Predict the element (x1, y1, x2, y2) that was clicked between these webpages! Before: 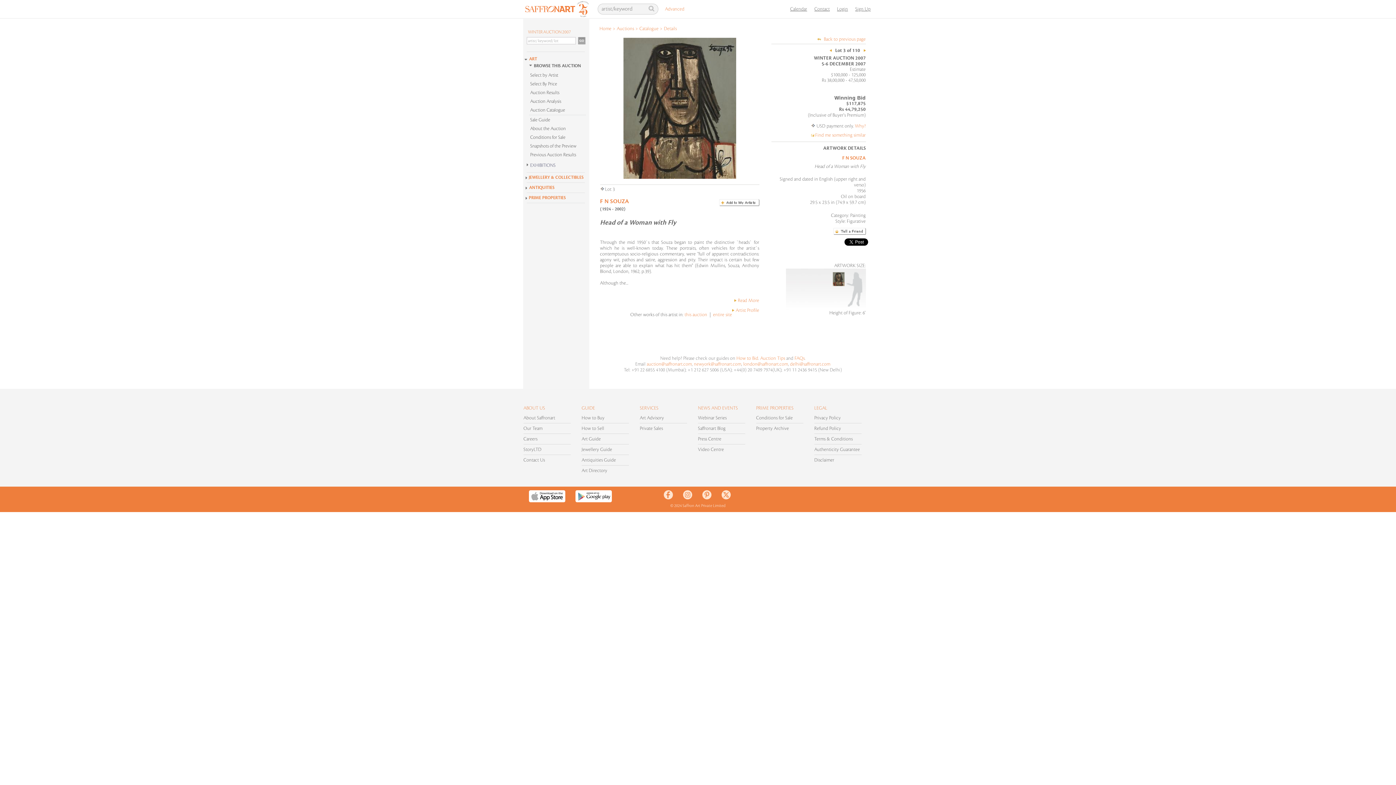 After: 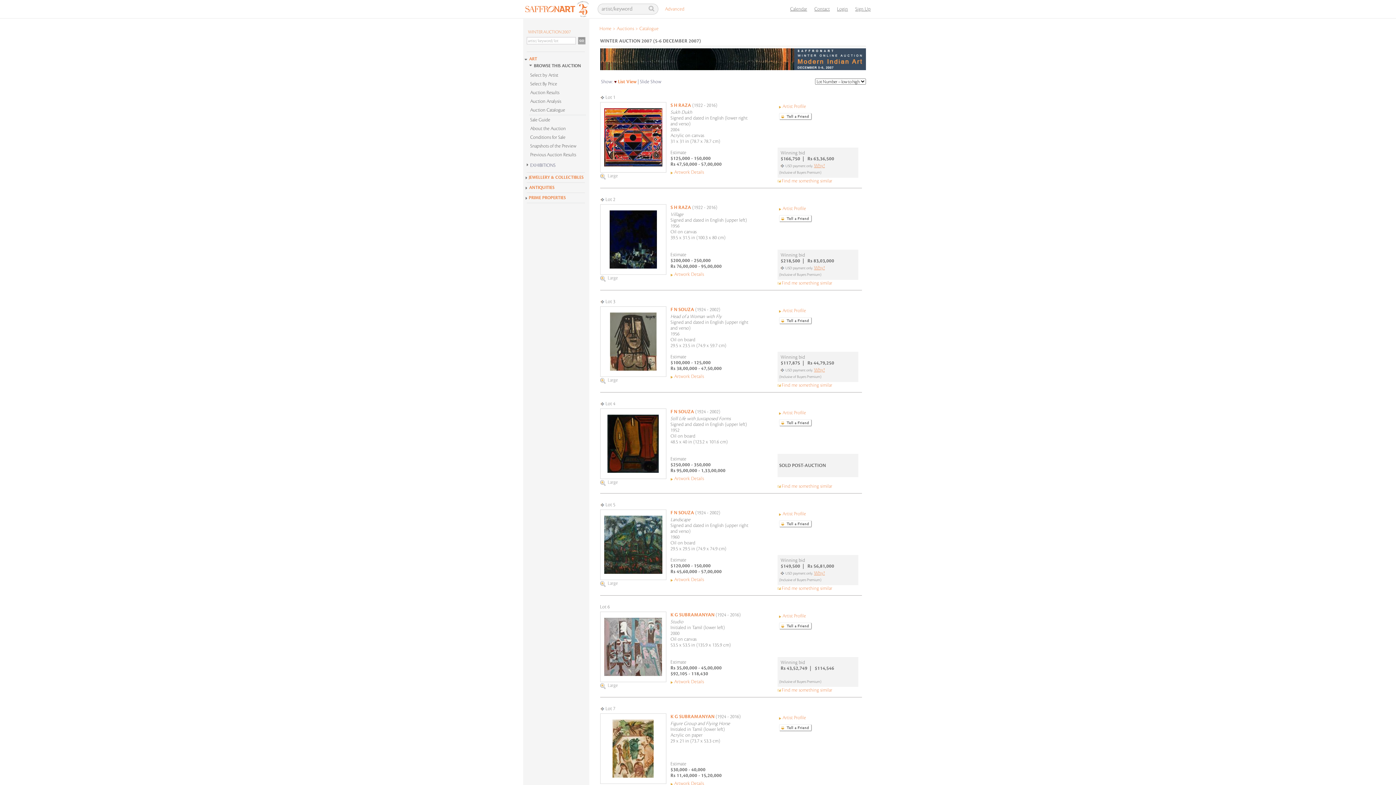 Action: label: WINTER AUCTION 2007 bbox: (527, 29, 585, 35)